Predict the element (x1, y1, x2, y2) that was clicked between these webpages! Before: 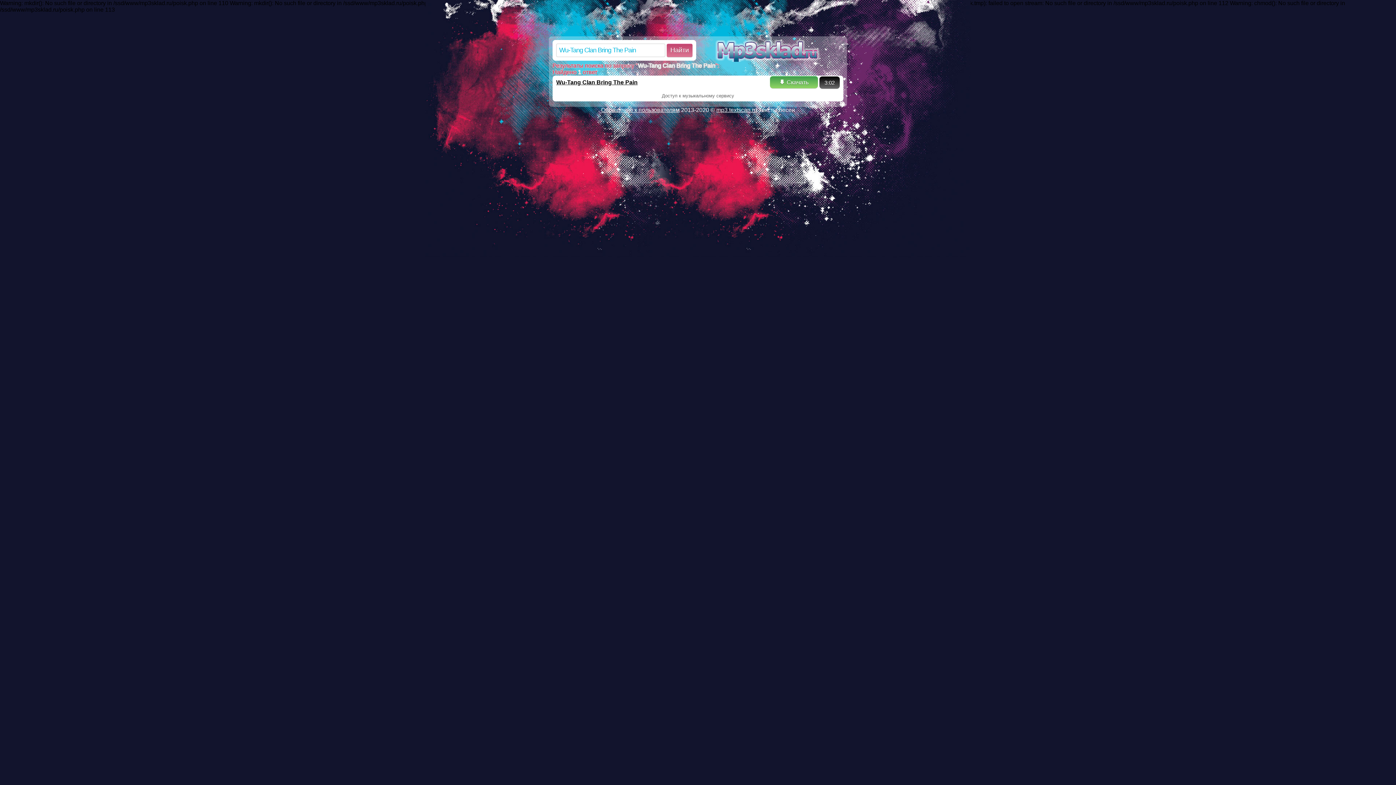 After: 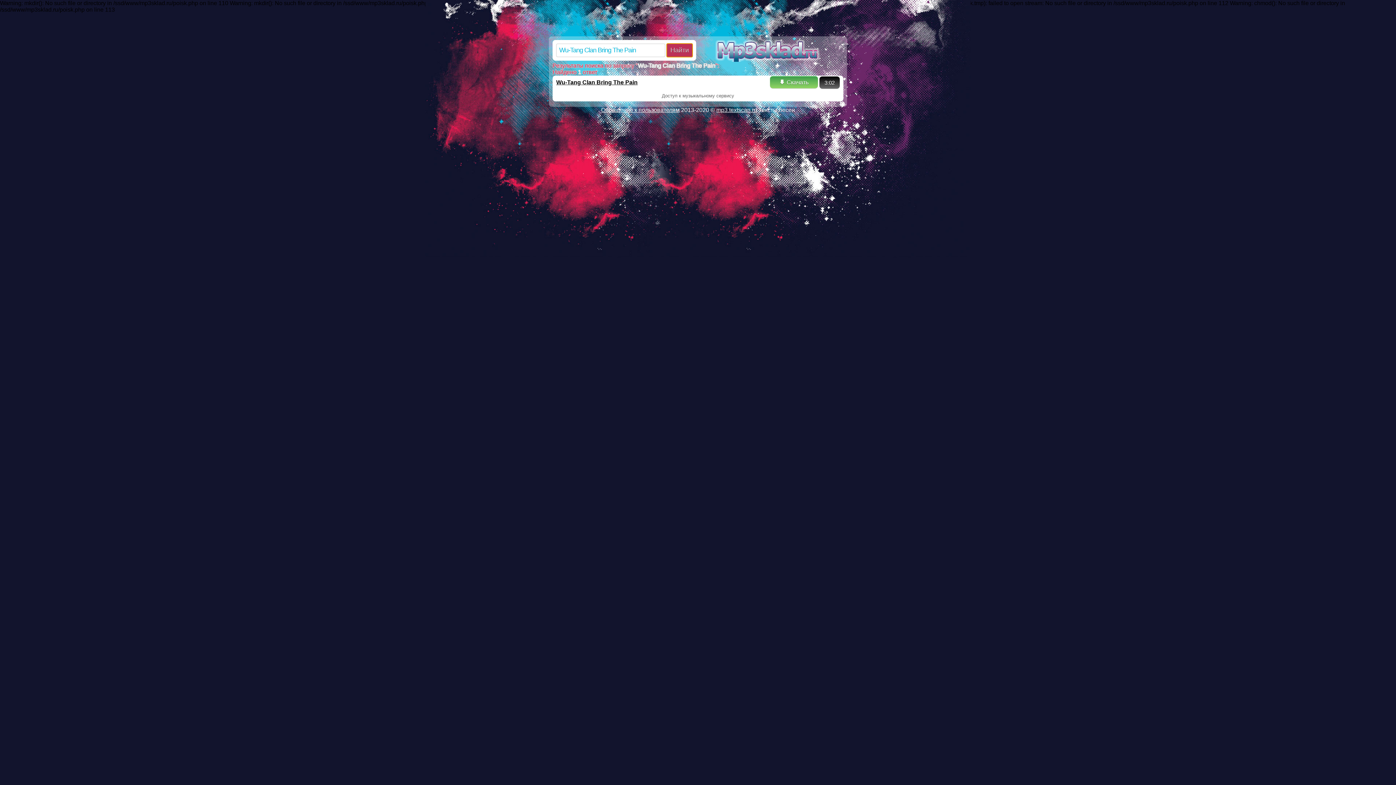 Action: label: Найти bbox: (666, 43, 692, 56)